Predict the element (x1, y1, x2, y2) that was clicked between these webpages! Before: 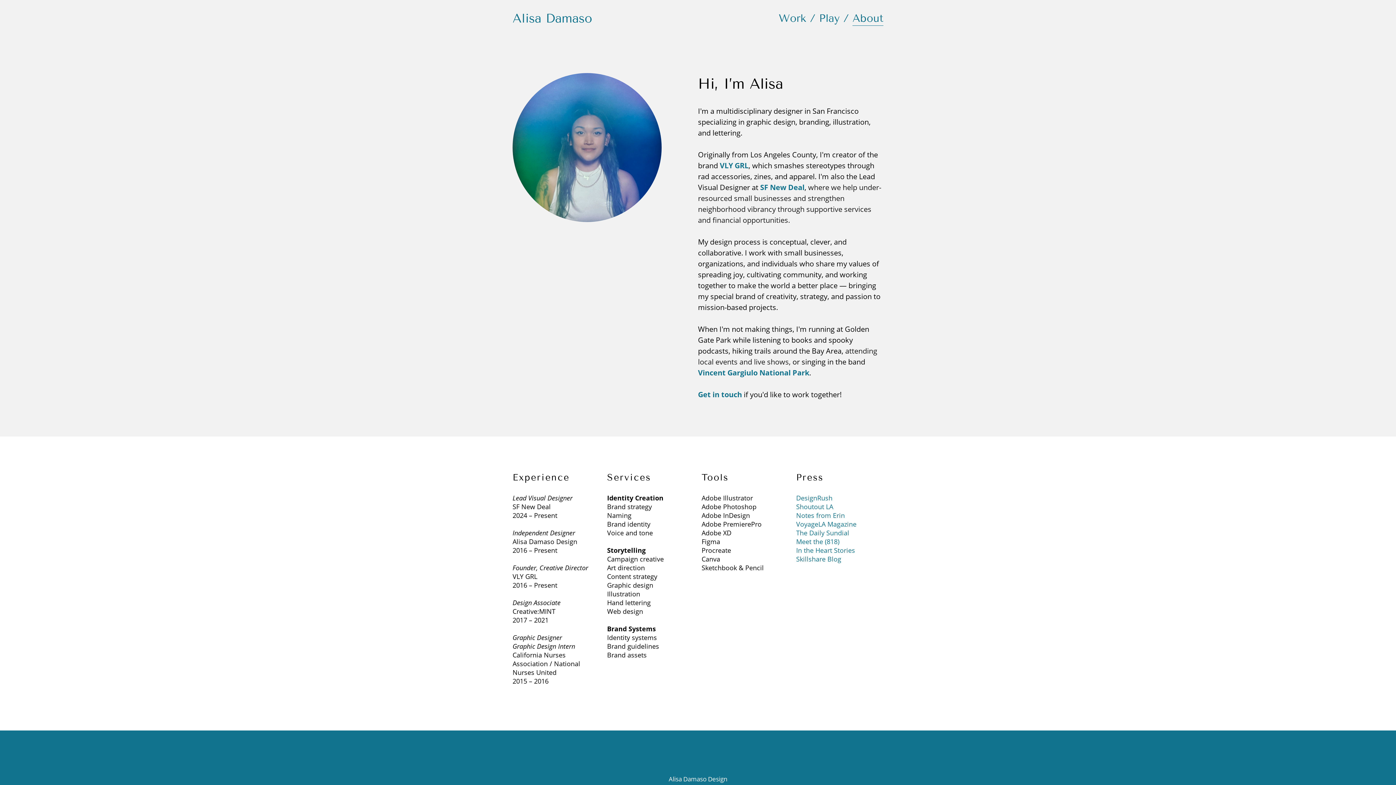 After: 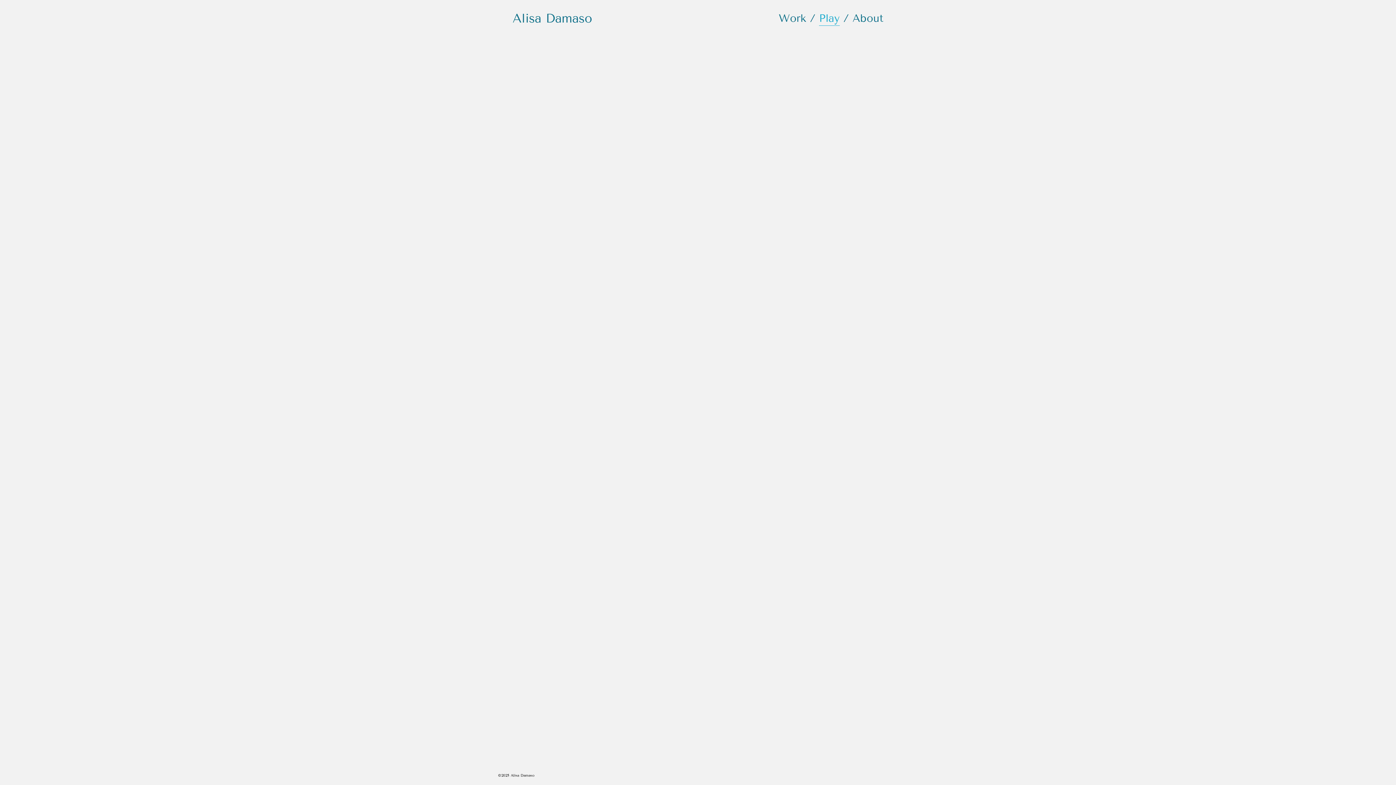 Action: label: Play bbox: (819, 12, 852, 24)